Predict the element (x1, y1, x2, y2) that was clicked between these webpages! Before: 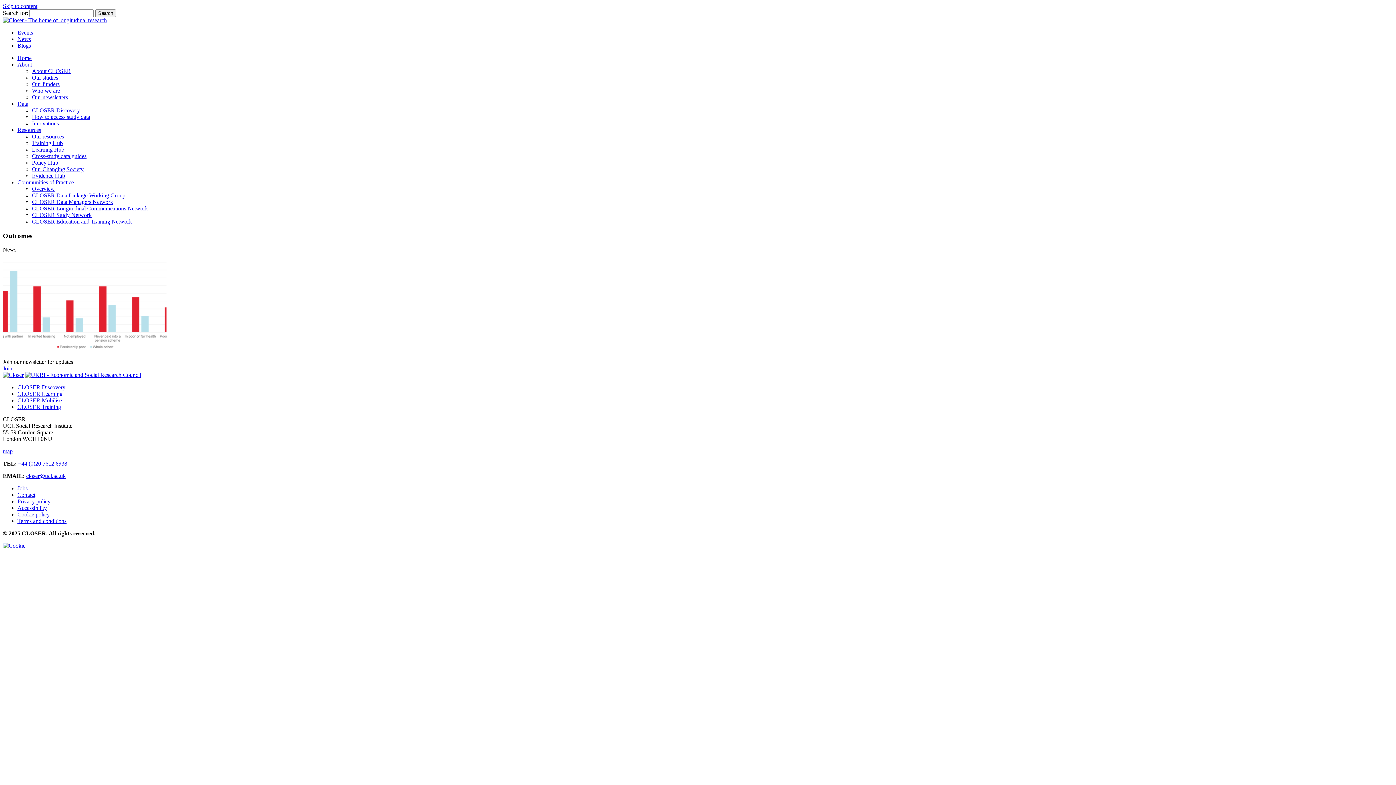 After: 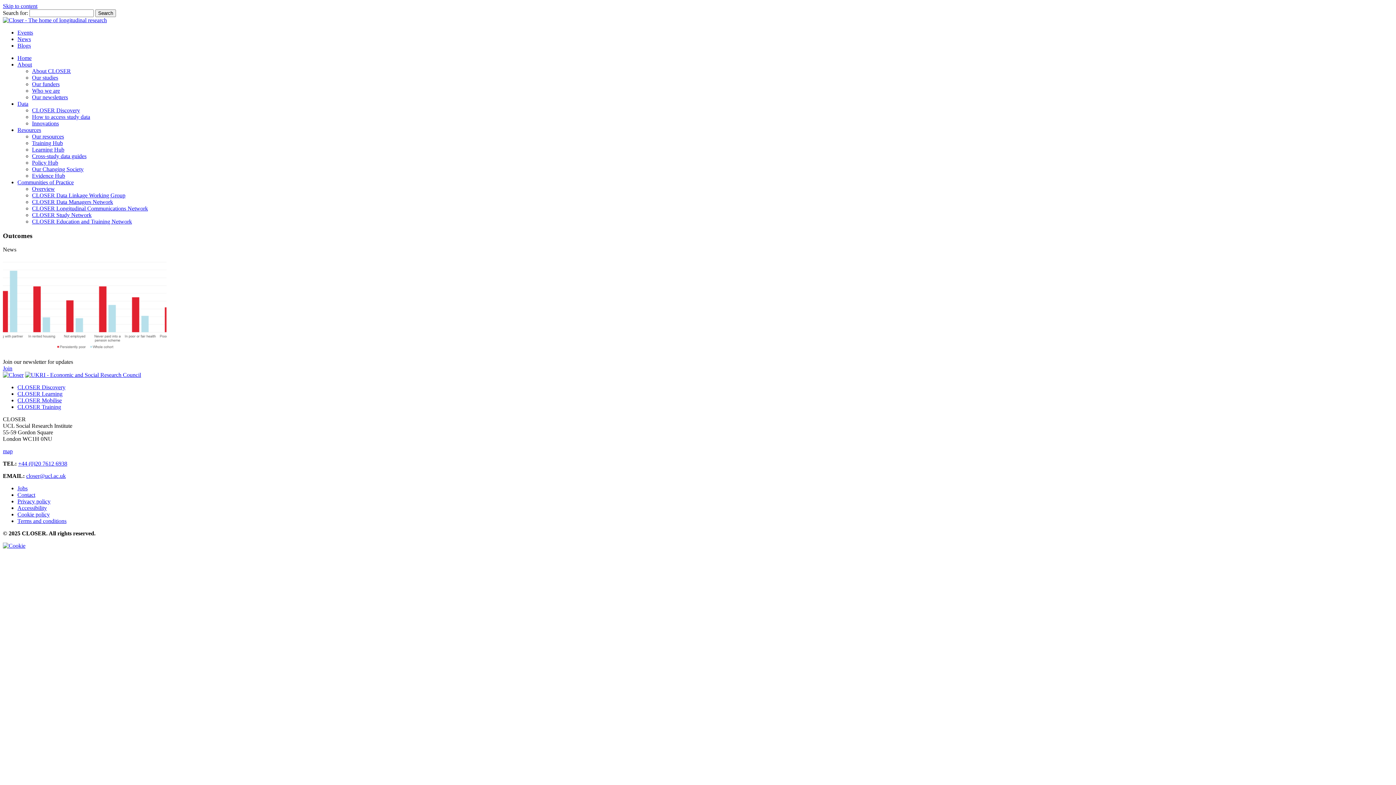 Action: label: CLOSER Discovery bbox: (32, 107, 80, 113)